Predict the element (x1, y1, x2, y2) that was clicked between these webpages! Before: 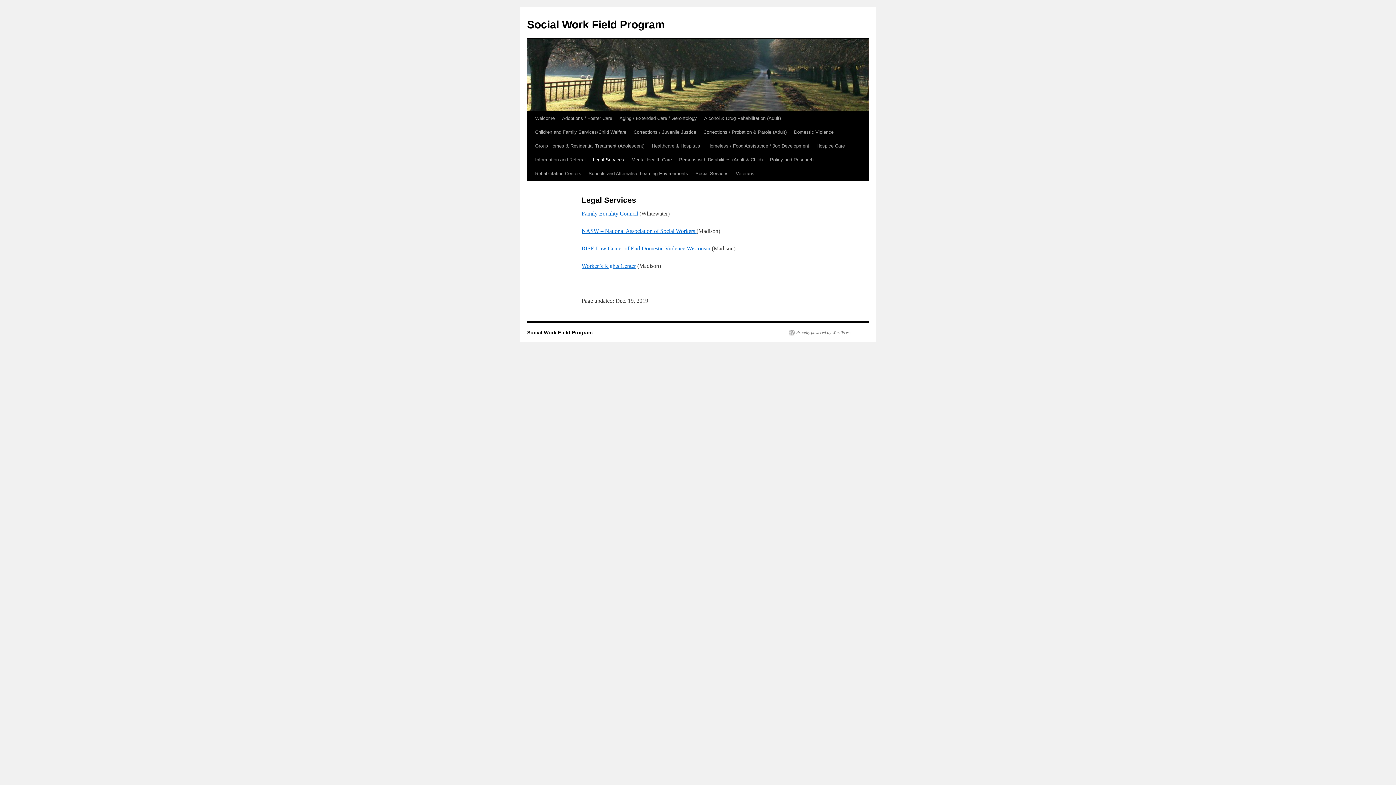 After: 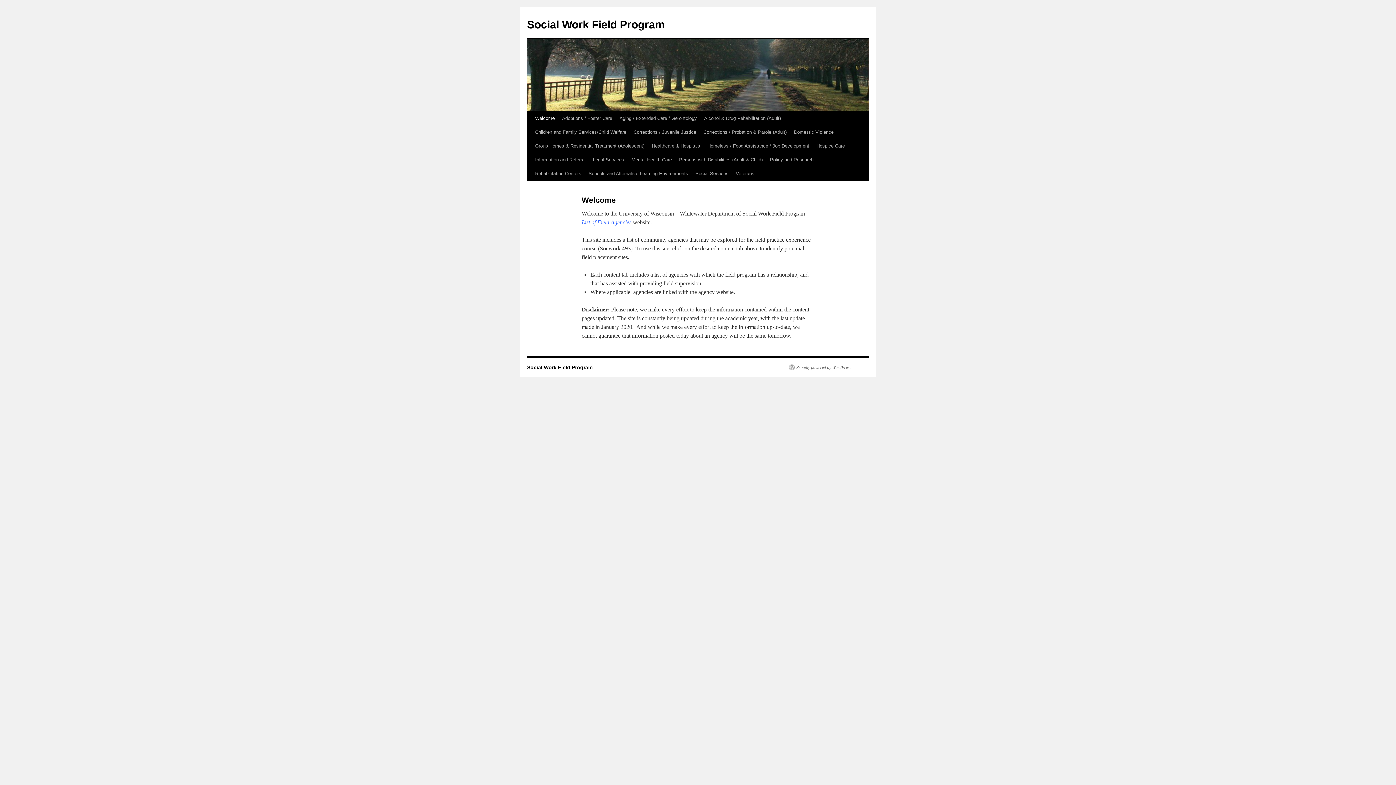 Action: bbox: (527, 329, 592, 335) label: Social Work Field Program